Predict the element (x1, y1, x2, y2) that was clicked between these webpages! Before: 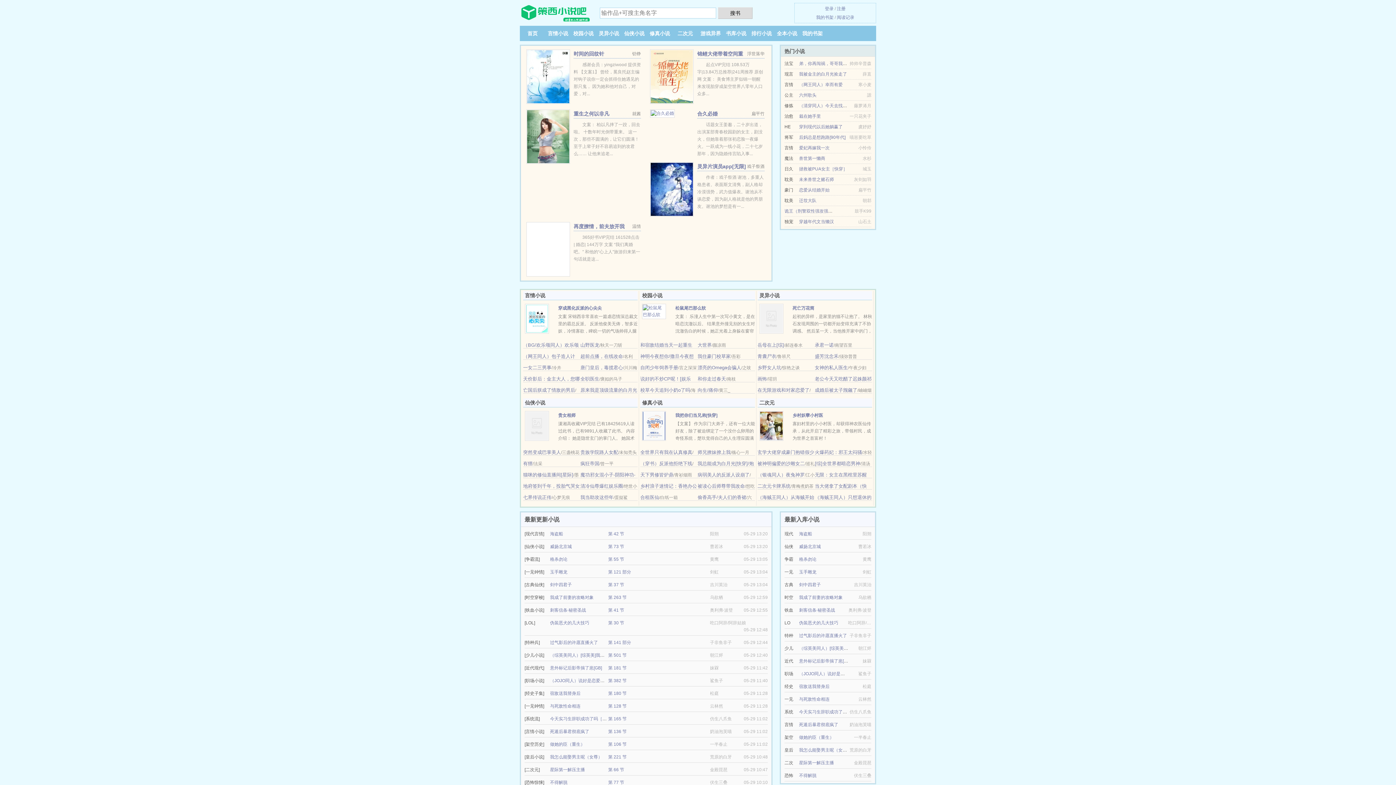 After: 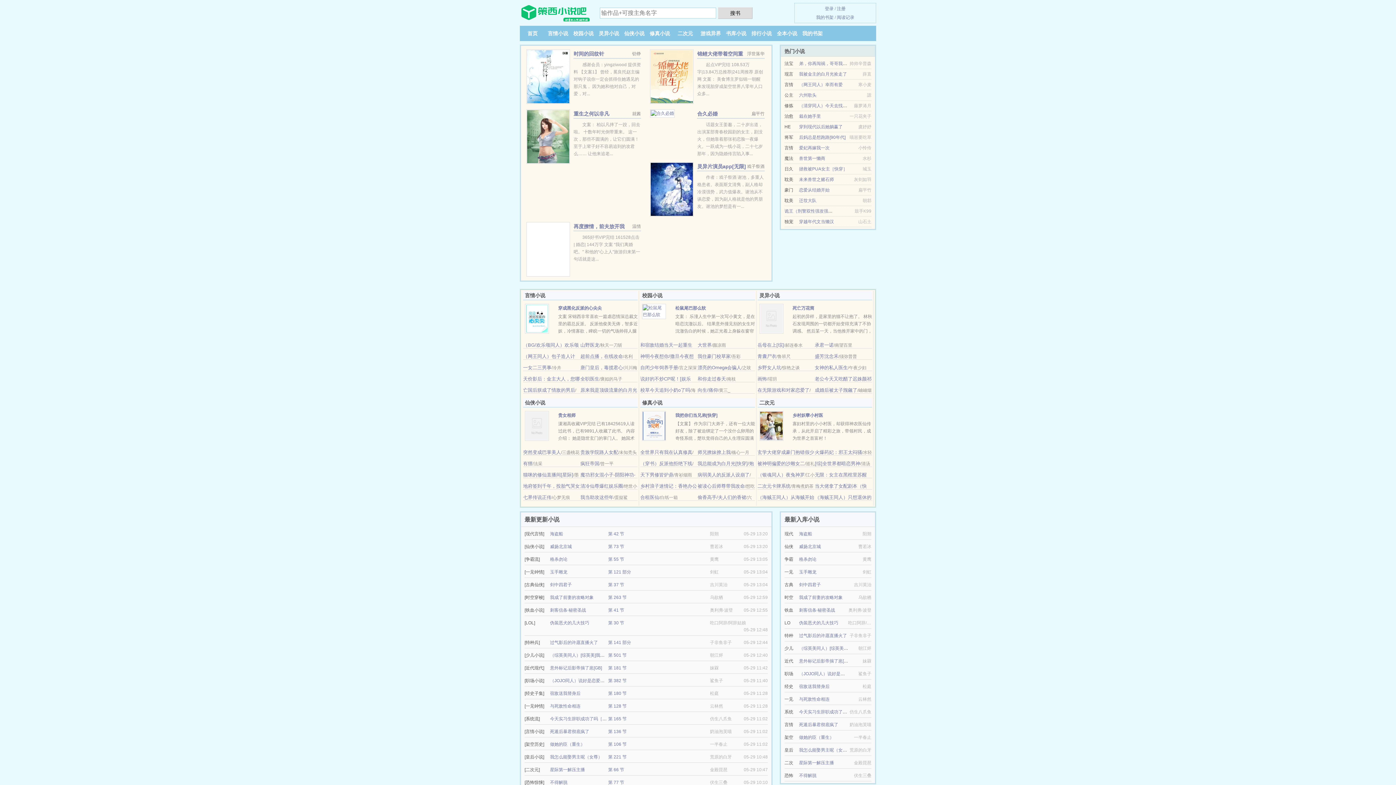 Action: label: 刺客信条·秘密圣战 bbox: (550, 608, 586, 613)